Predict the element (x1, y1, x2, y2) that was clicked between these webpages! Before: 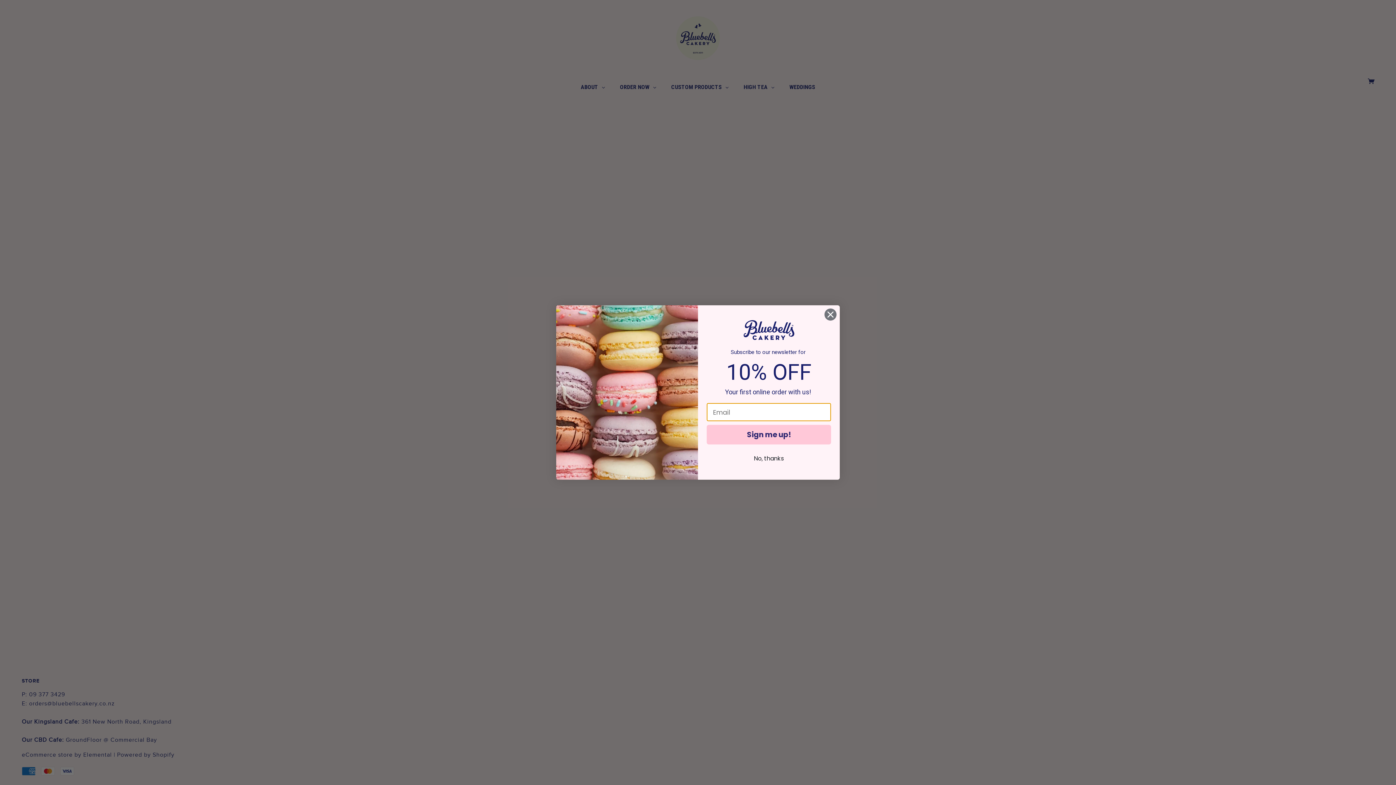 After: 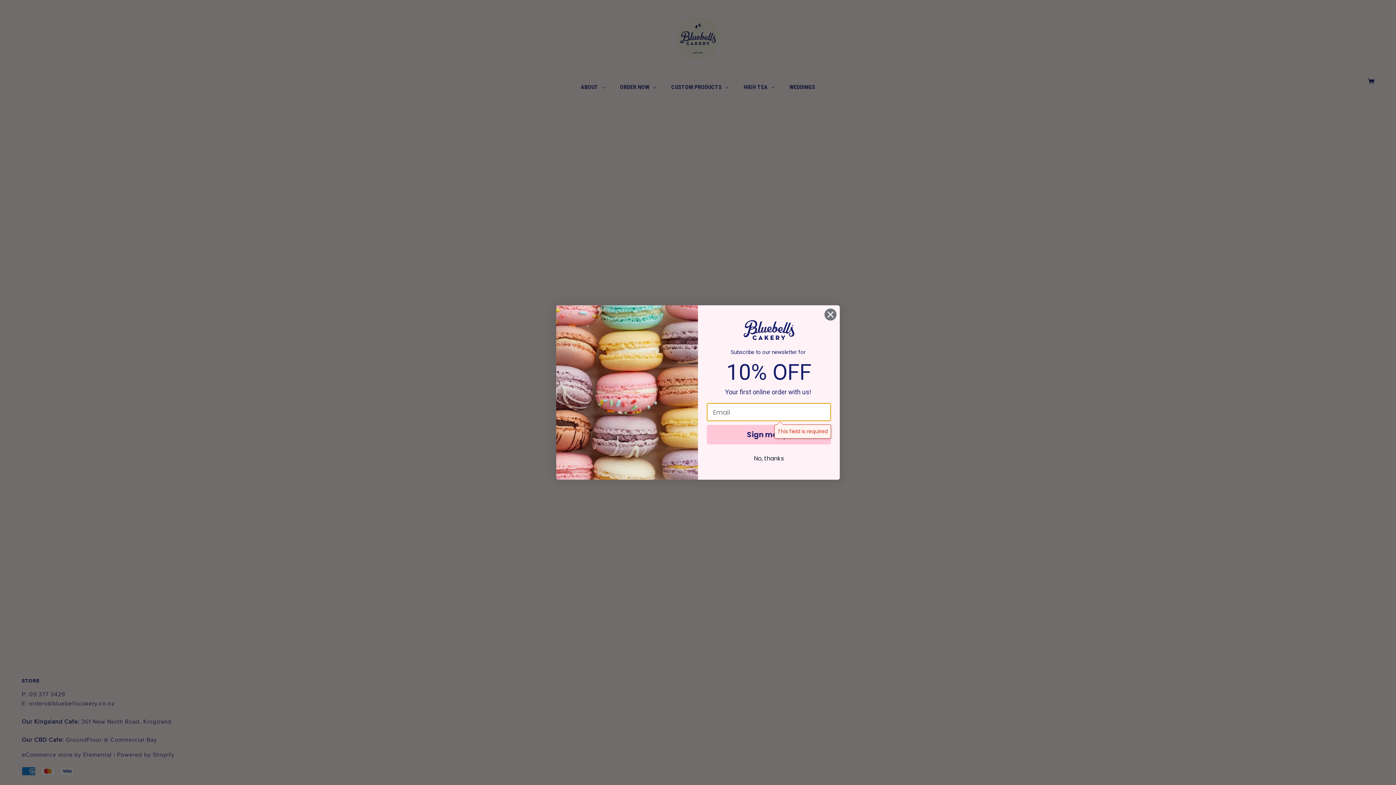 Action: label: Sign me up! bbox: (706, 425, 831, 444)